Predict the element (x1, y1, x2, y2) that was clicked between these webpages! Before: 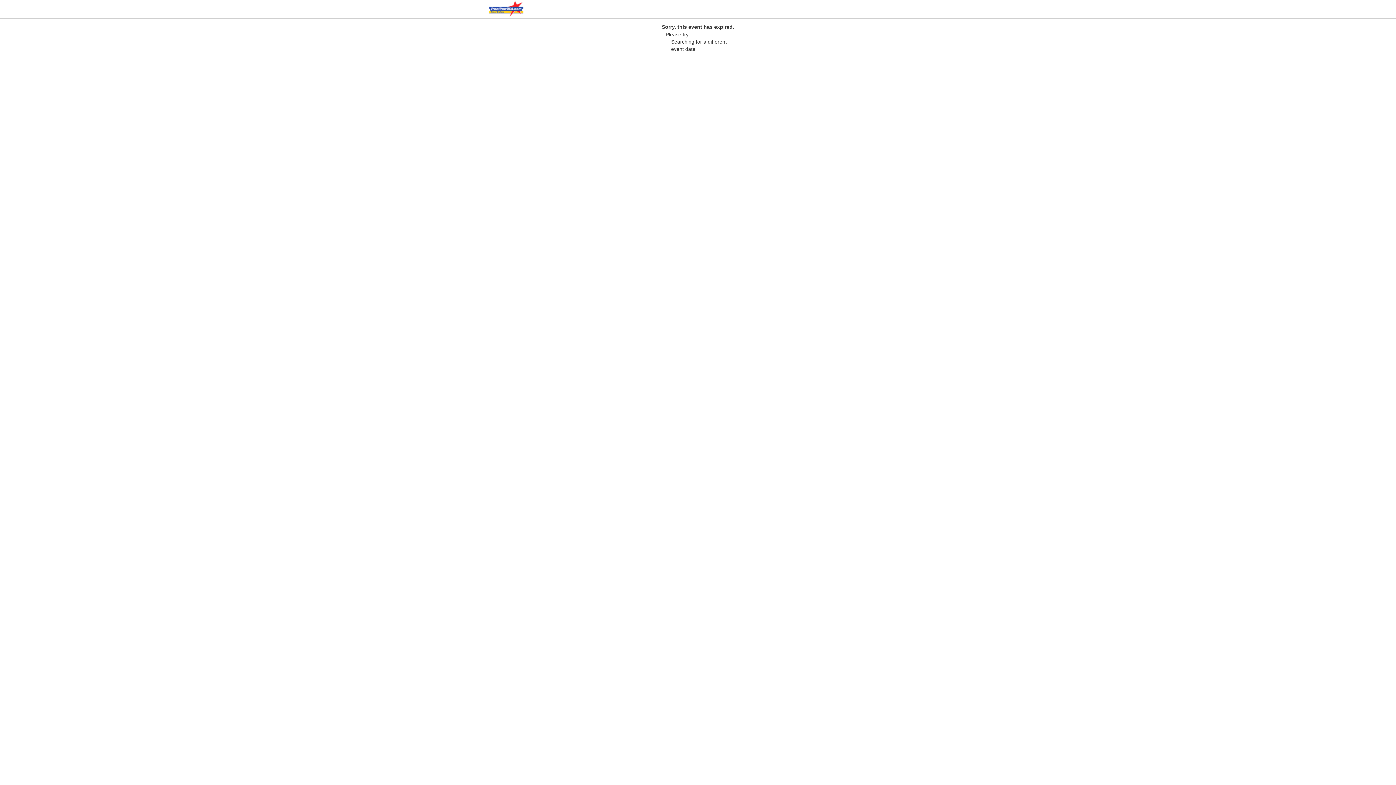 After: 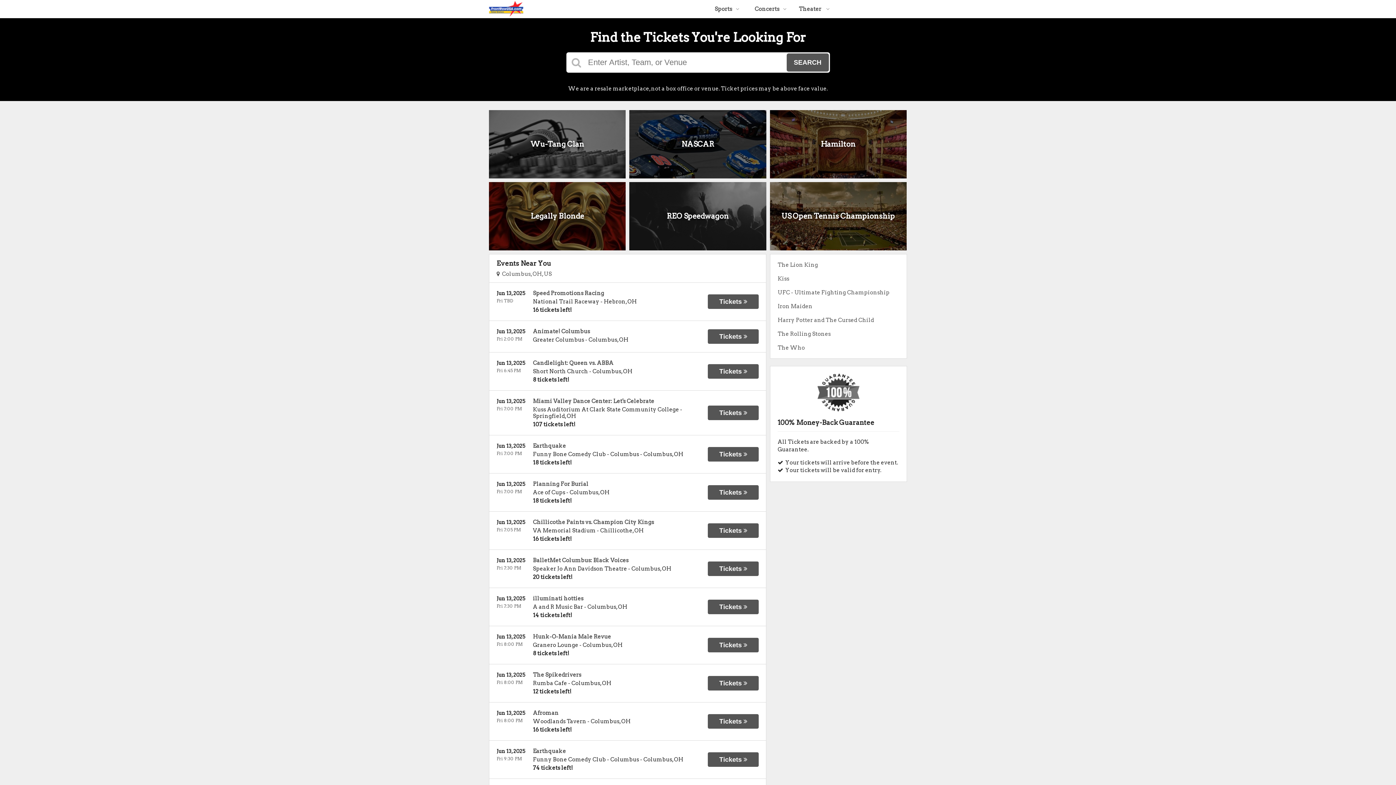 Action: bbox: (487, 13, 525, 19)